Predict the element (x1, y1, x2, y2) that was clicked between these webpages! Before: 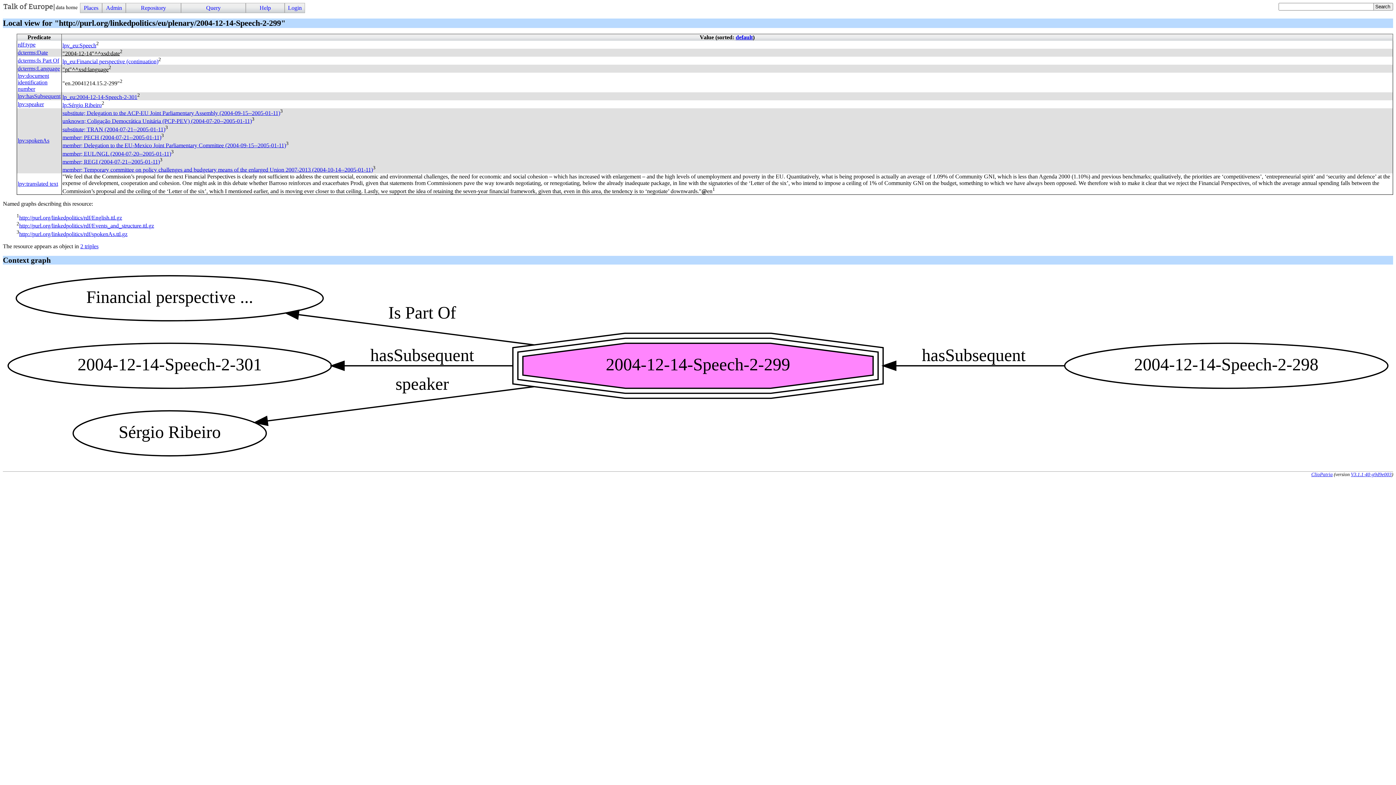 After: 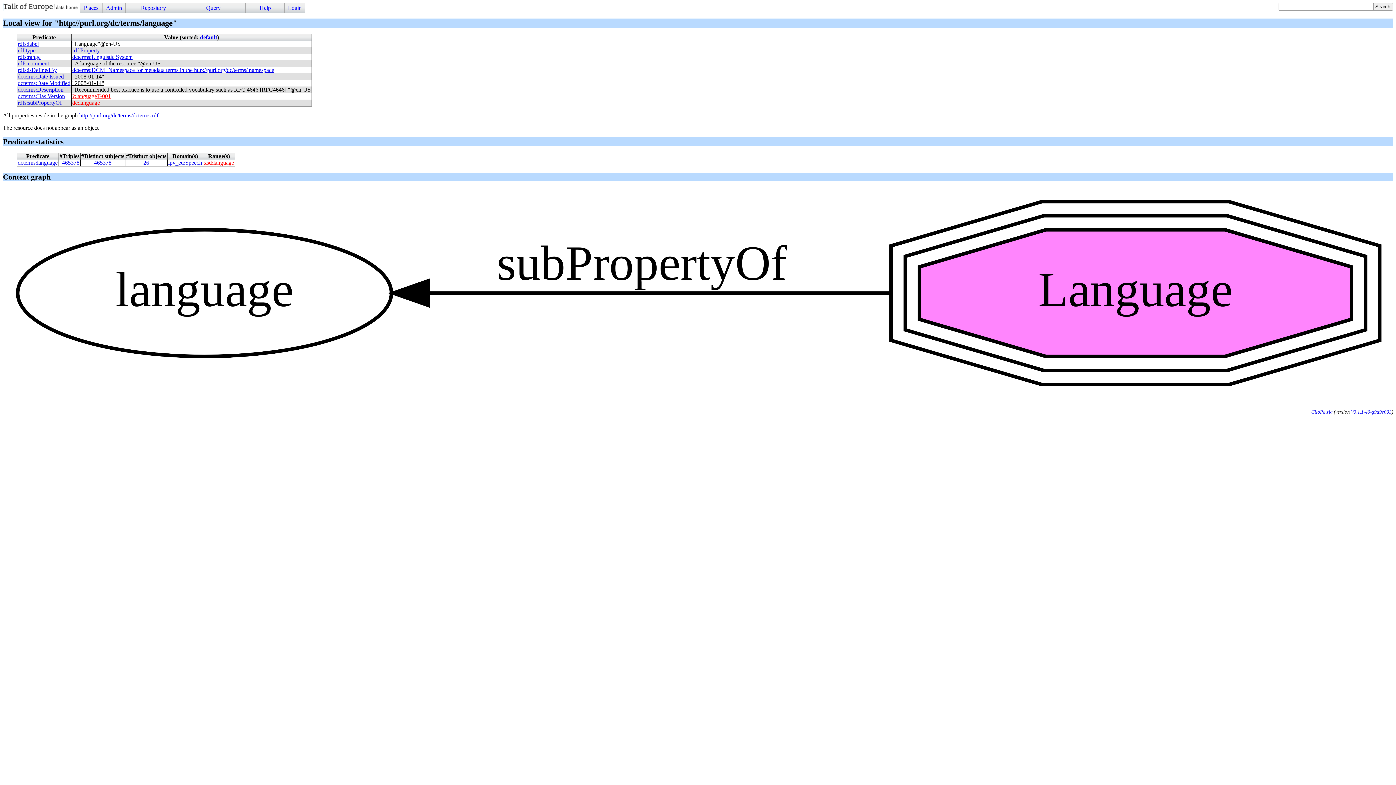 Action: label: dcterms:Language bbox: (17, 65, 59, 71)